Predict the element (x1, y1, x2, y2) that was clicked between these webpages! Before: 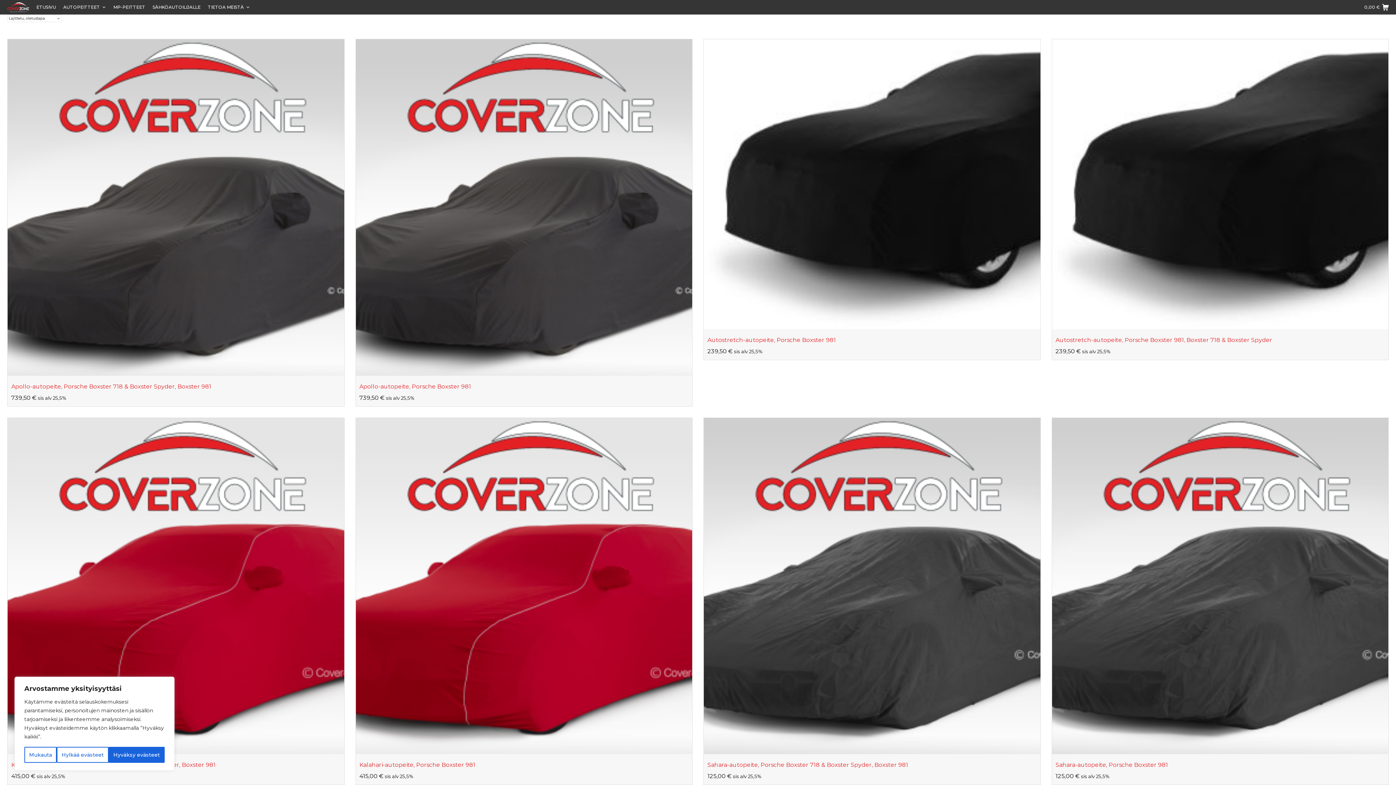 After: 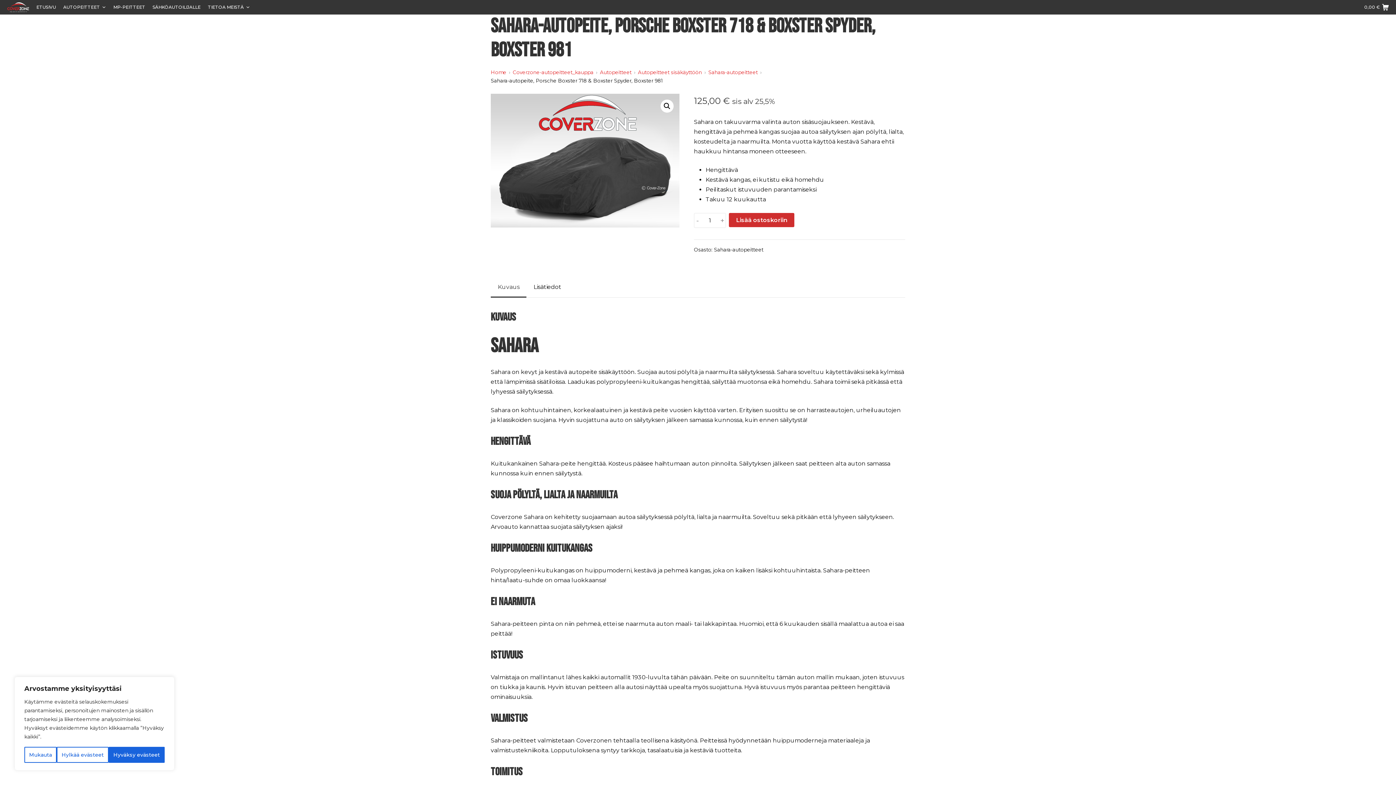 Action: bbox: (704, 418, 1040, 754)